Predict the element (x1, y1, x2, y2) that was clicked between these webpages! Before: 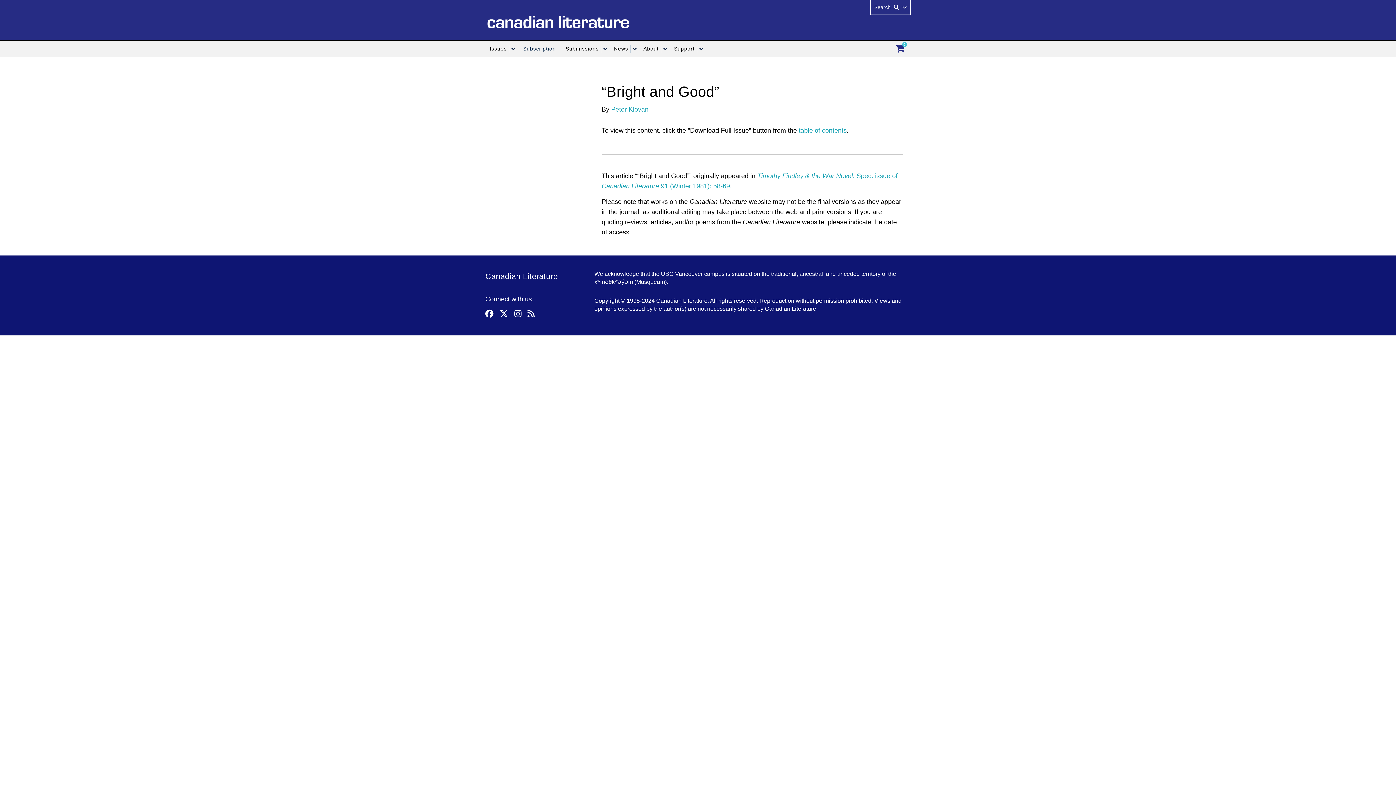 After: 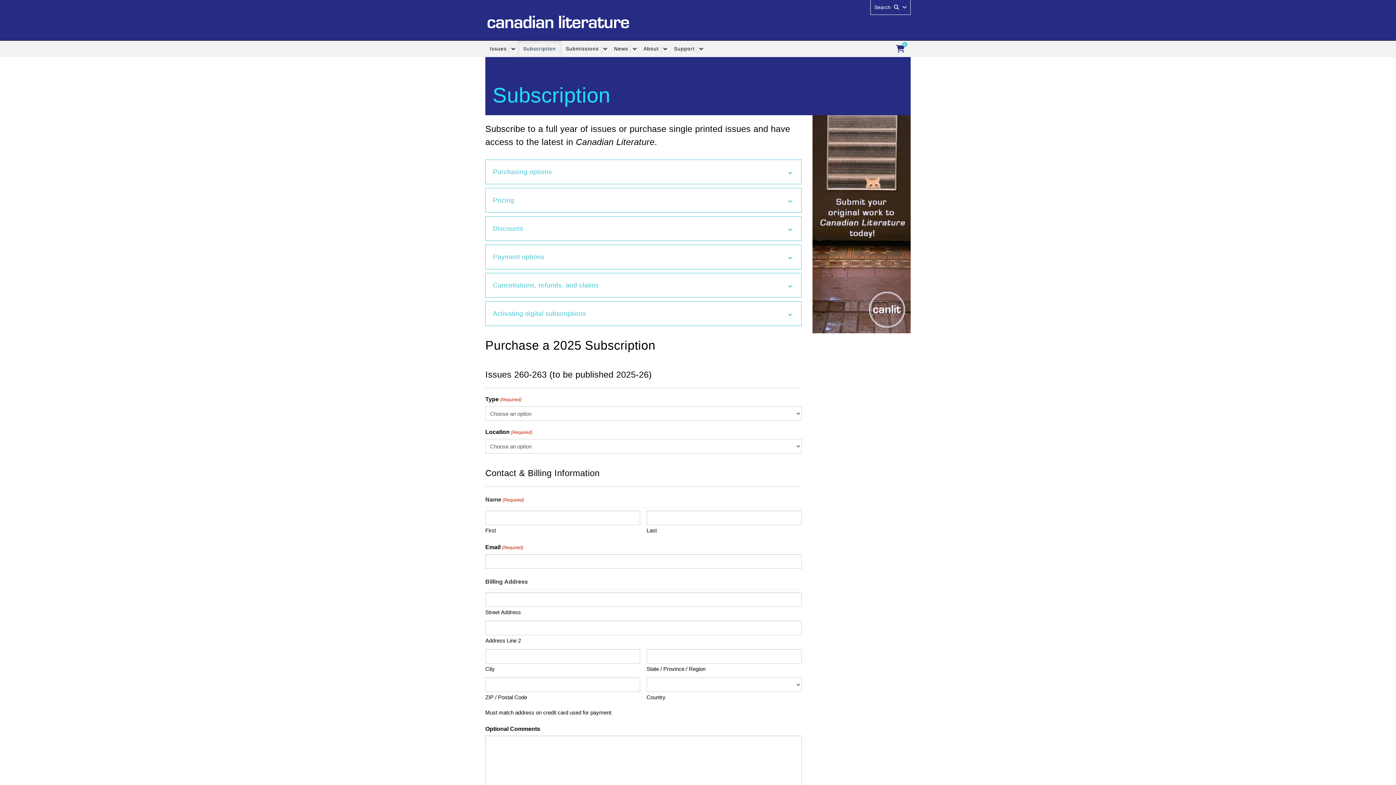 Action: bbox: (517, 40, 561, 57) label: Subscription